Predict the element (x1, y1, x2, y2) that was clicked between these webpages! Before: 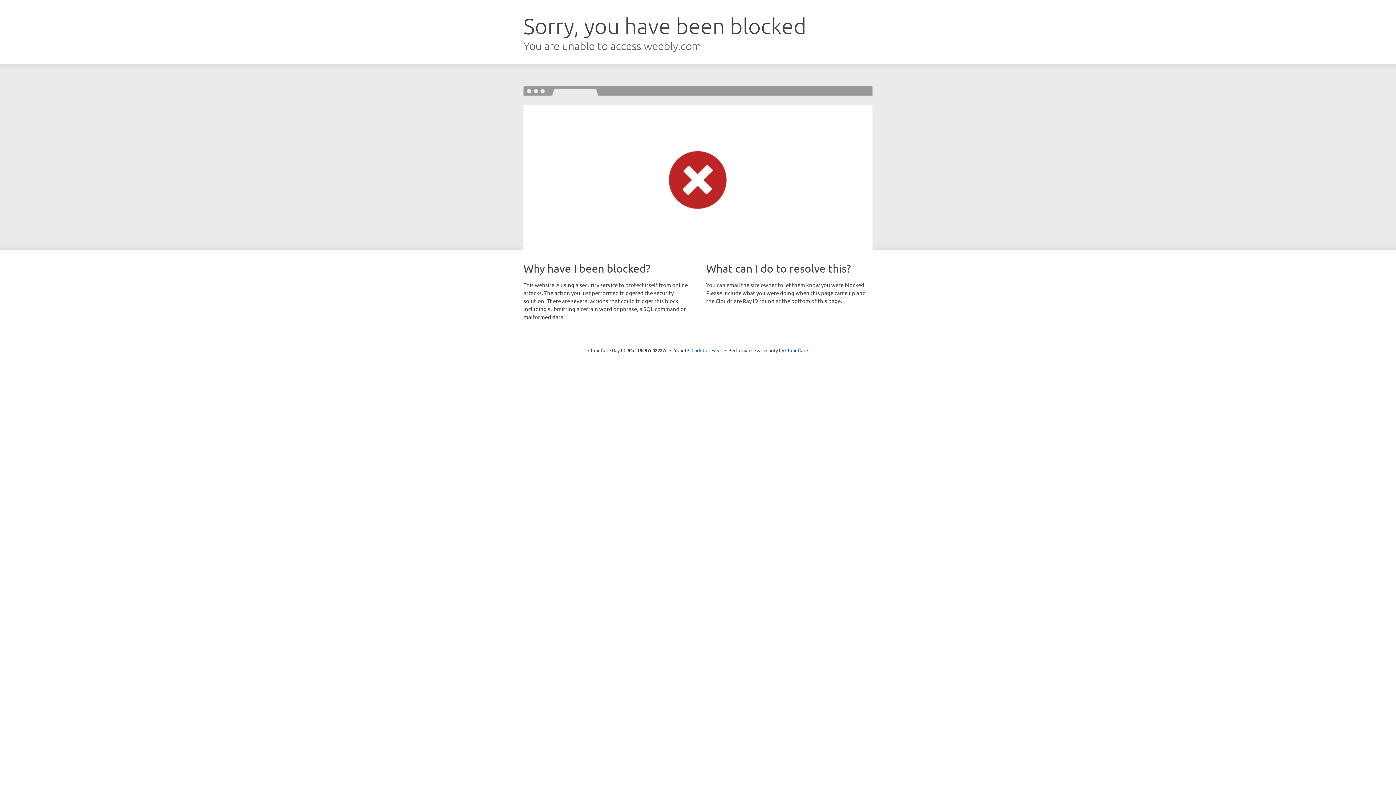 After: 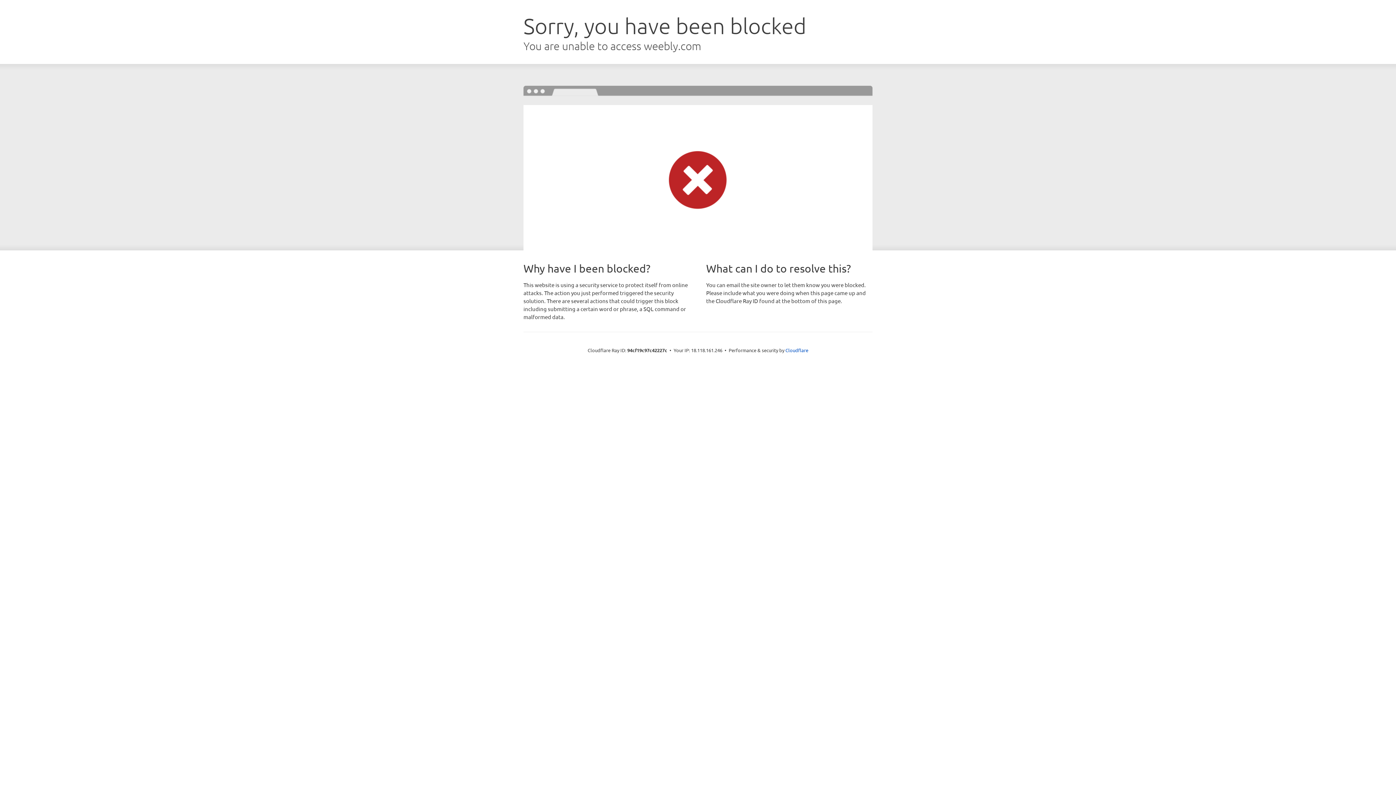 Action: label: Click to reveal bbox: (691, 346, 722, 353)